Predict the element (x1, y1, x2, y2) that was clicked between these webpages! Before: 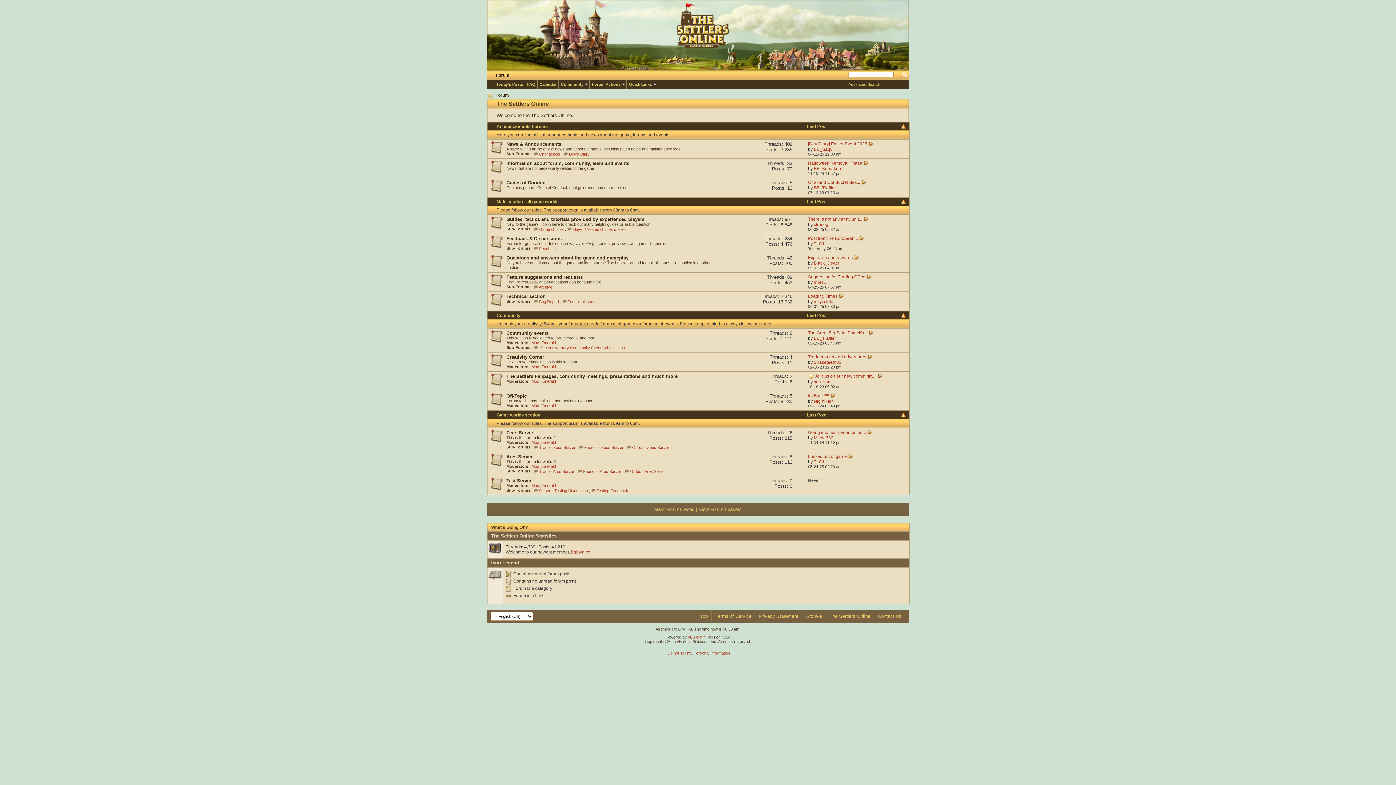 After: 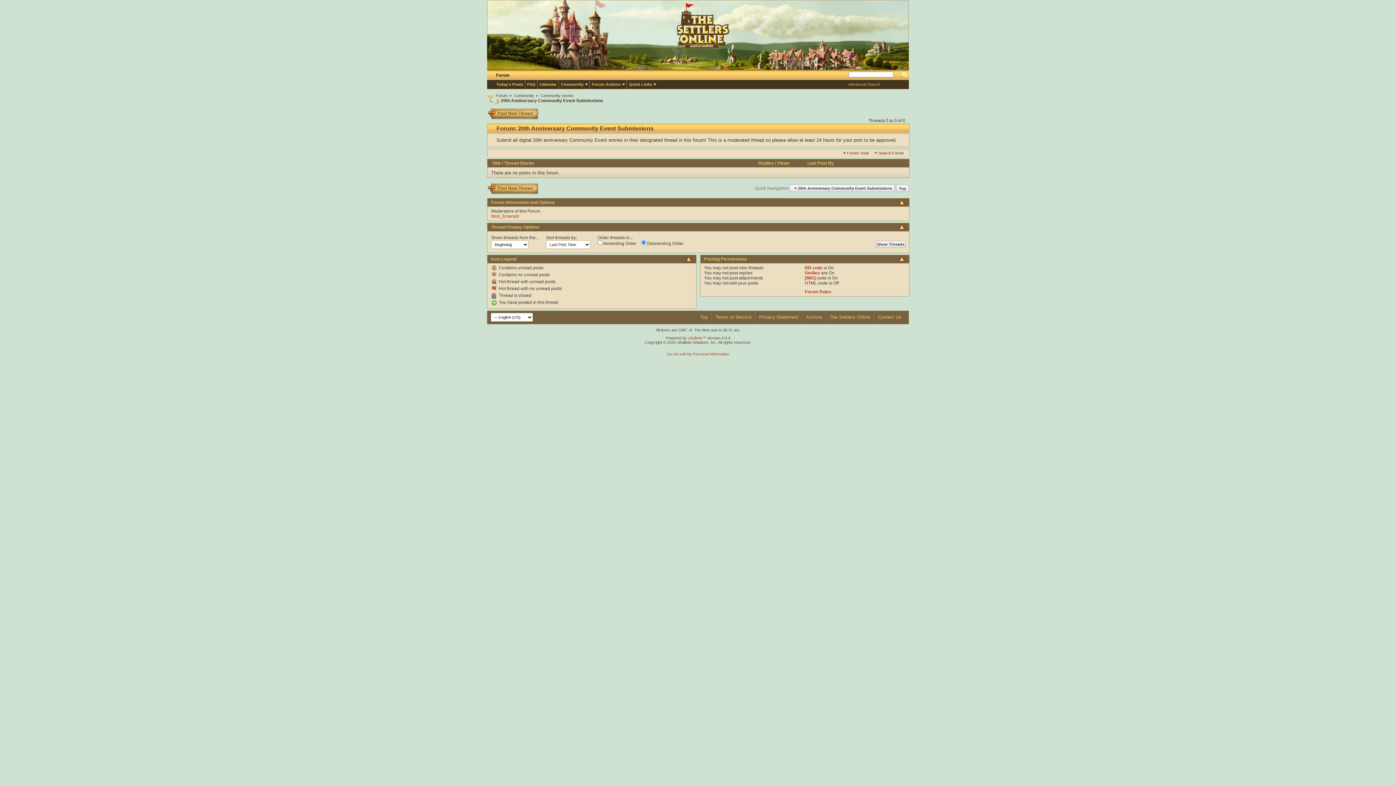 Action: label: 20th Anniversary Community Event Submissions bbox: (539, 345, 625, 350)